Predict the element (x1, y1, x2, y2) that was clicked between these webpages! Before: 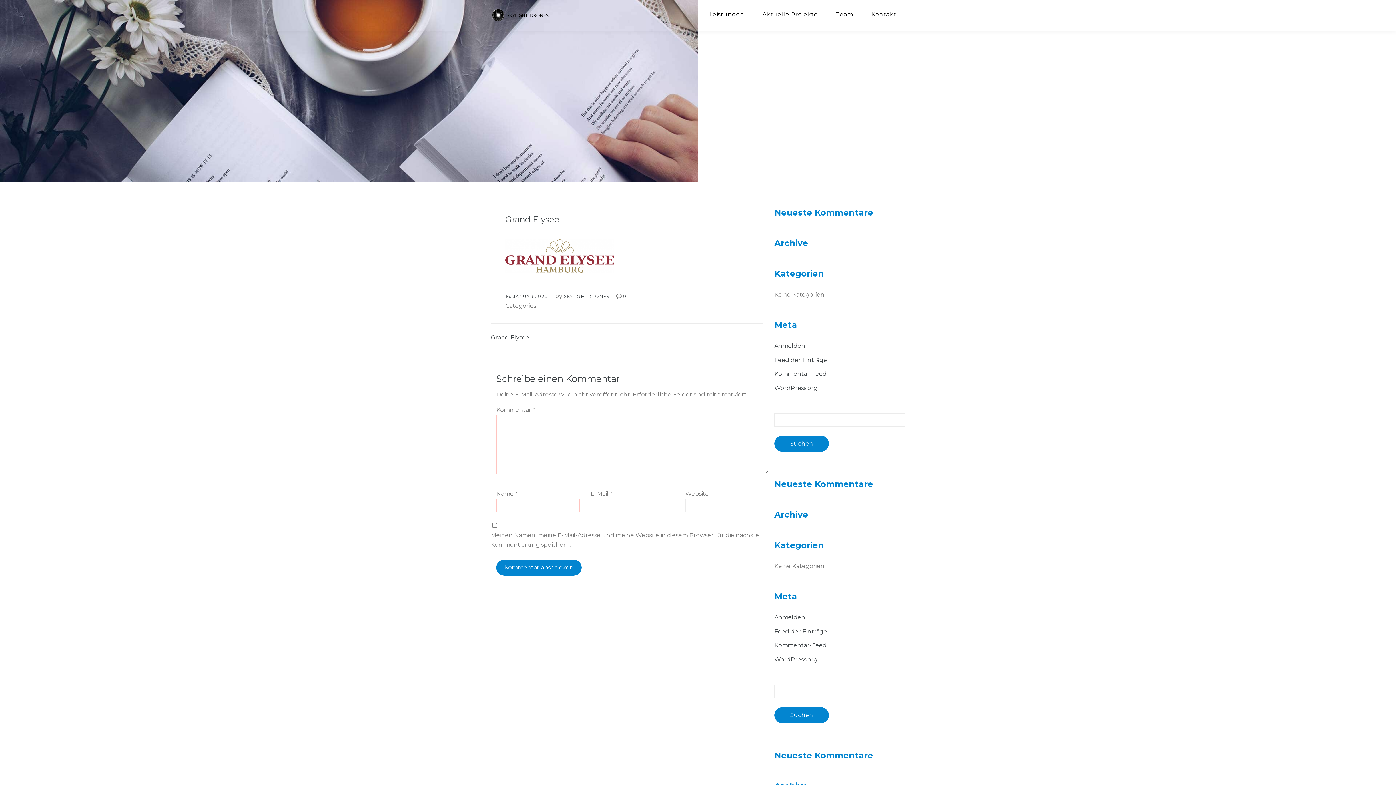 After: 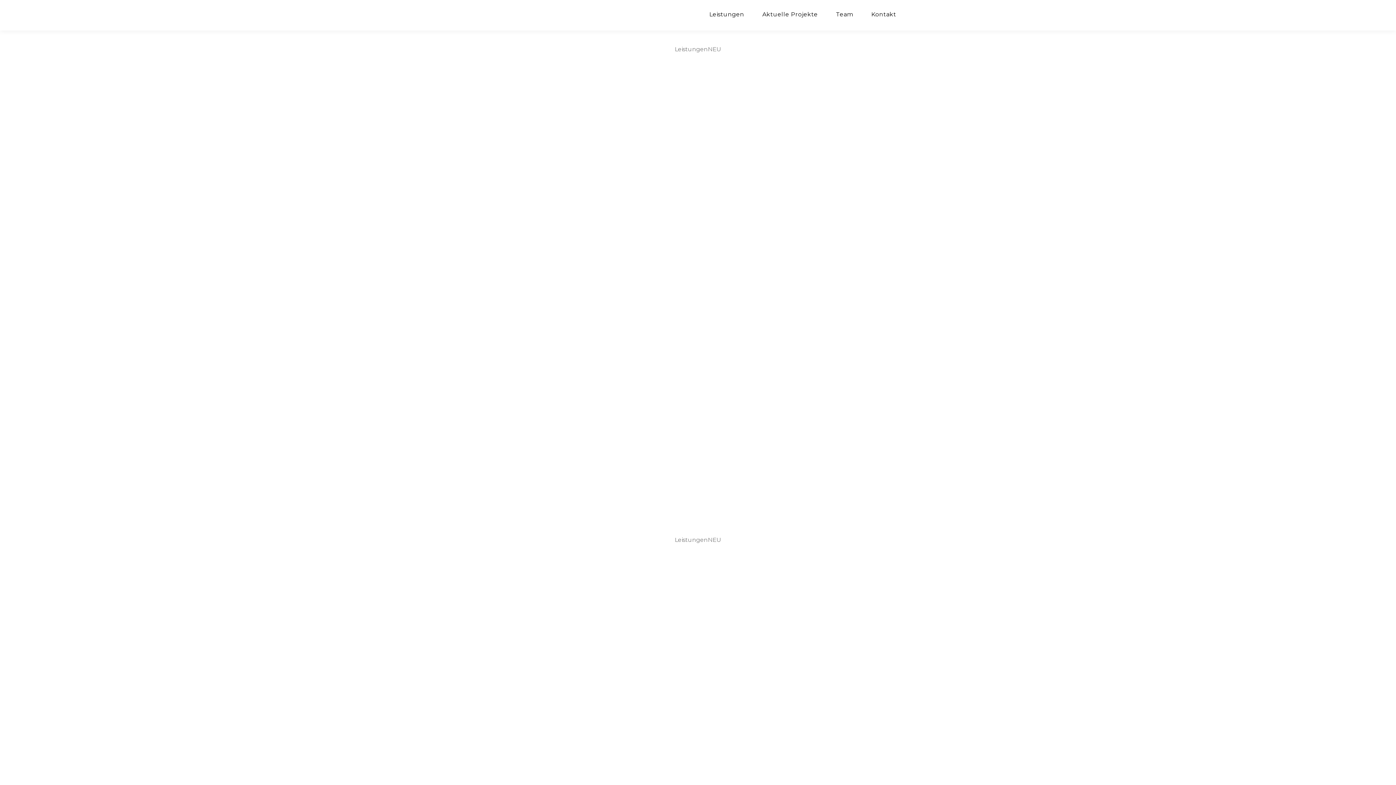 Action: bbox: (700, 0, 753, 29) label: Leistungen